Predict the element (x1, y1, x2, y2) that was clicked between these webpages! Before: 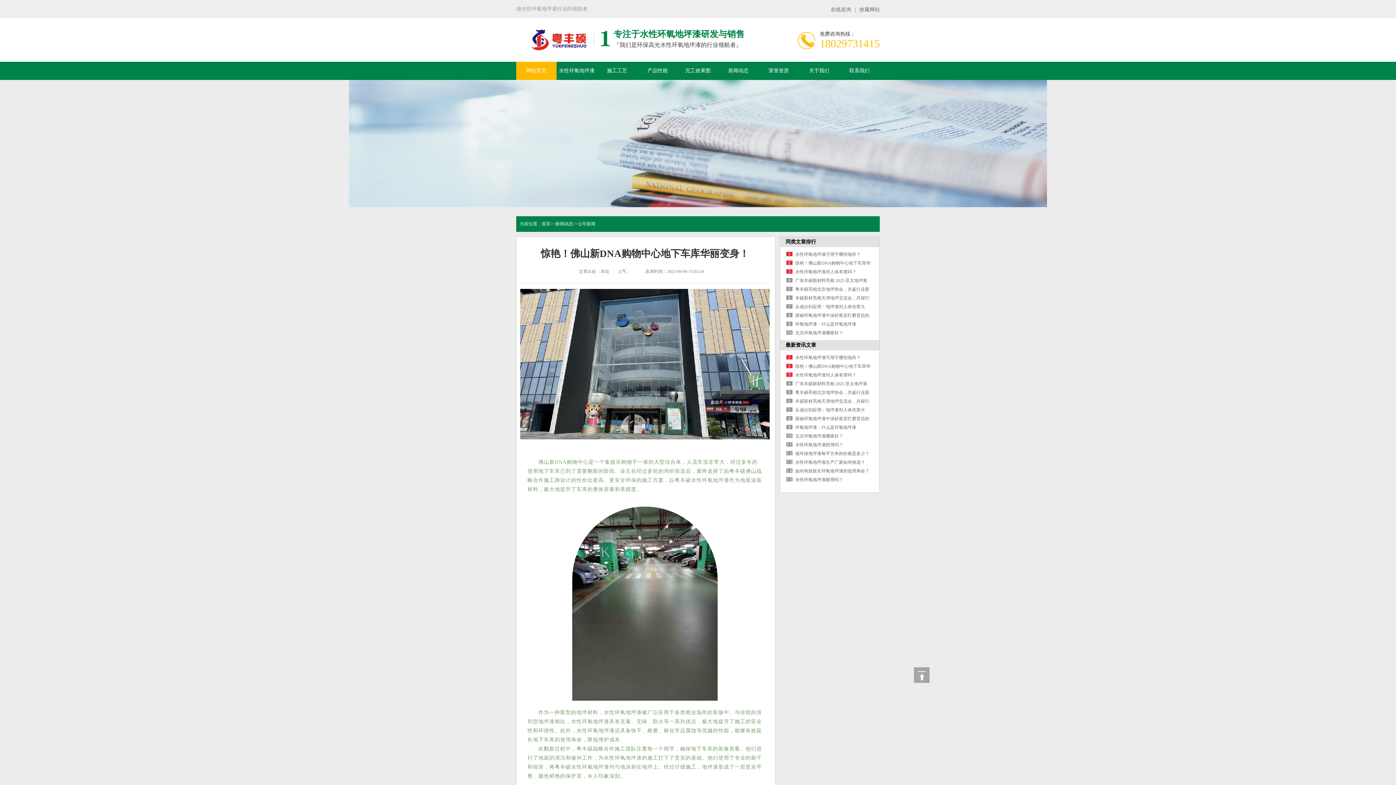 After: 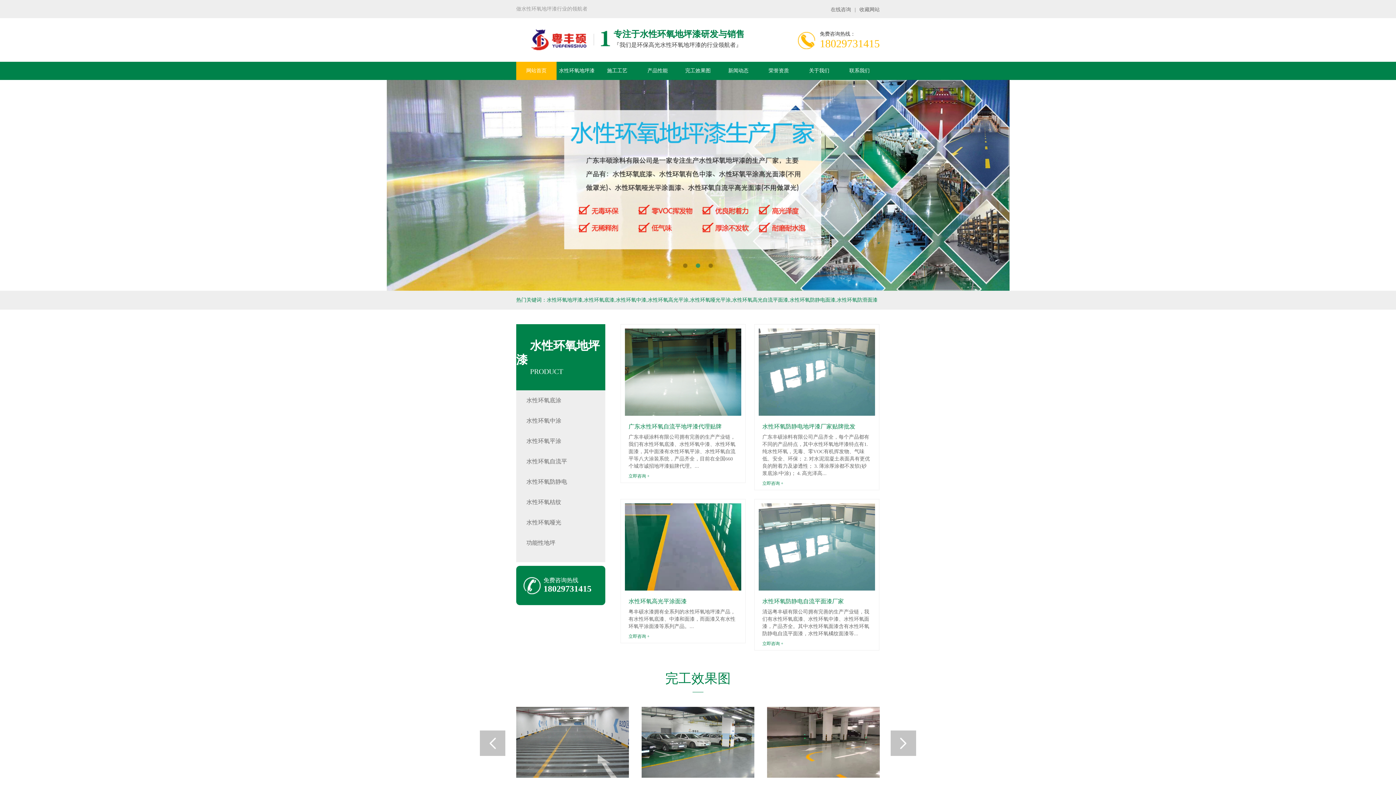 Action: label: 首页 bbox: (541, 221, 550, 226)